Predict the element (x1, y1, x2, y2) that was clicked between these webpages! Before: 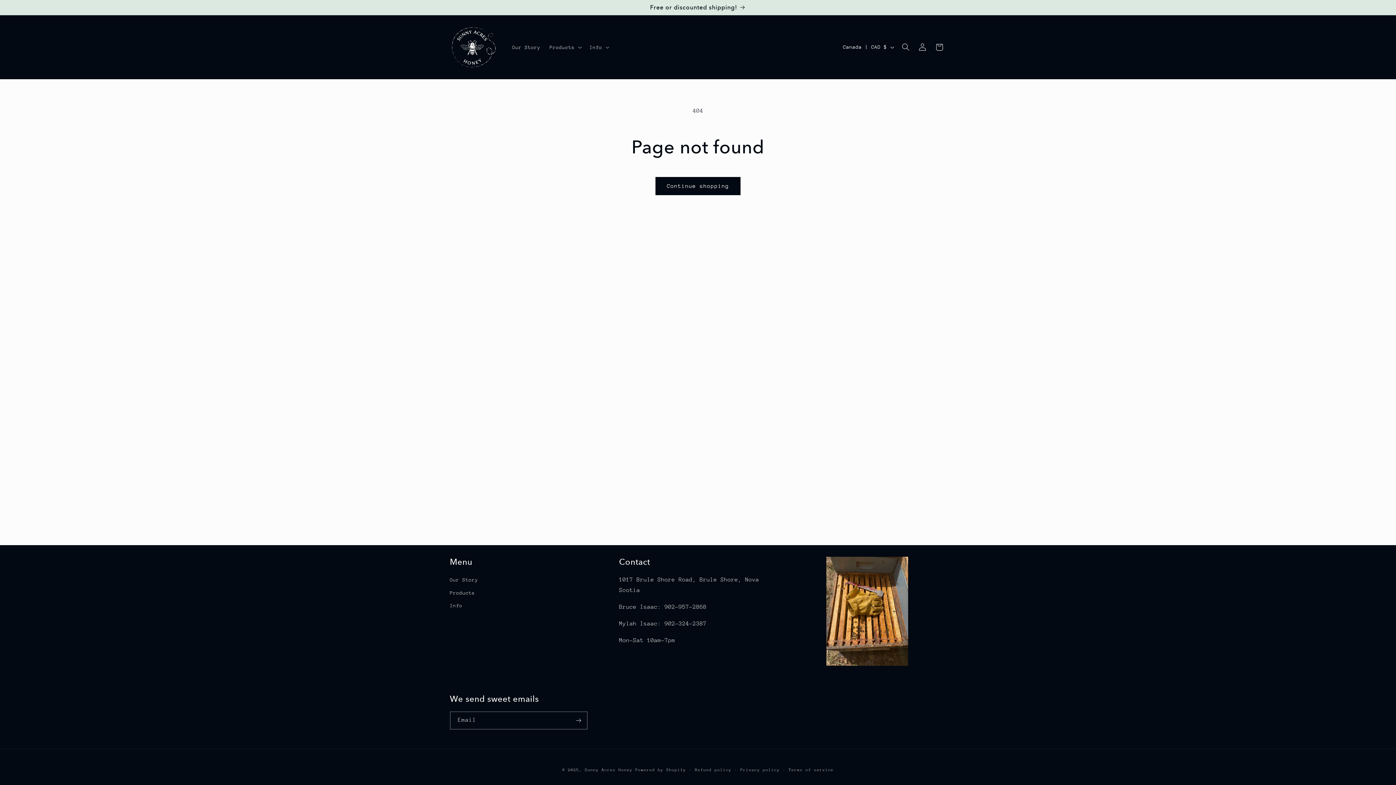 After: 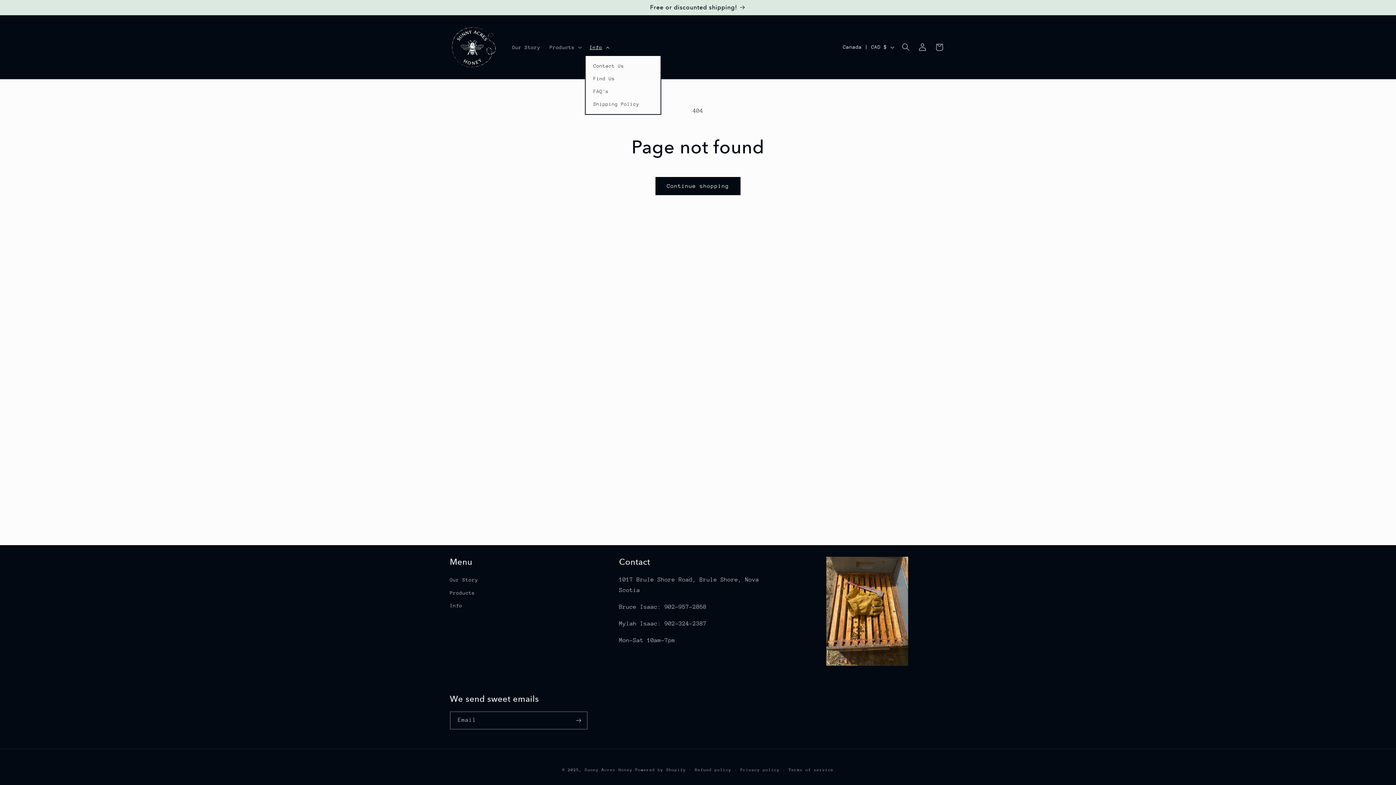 Action: label: Info bbox: (585, 39, 612, 55)